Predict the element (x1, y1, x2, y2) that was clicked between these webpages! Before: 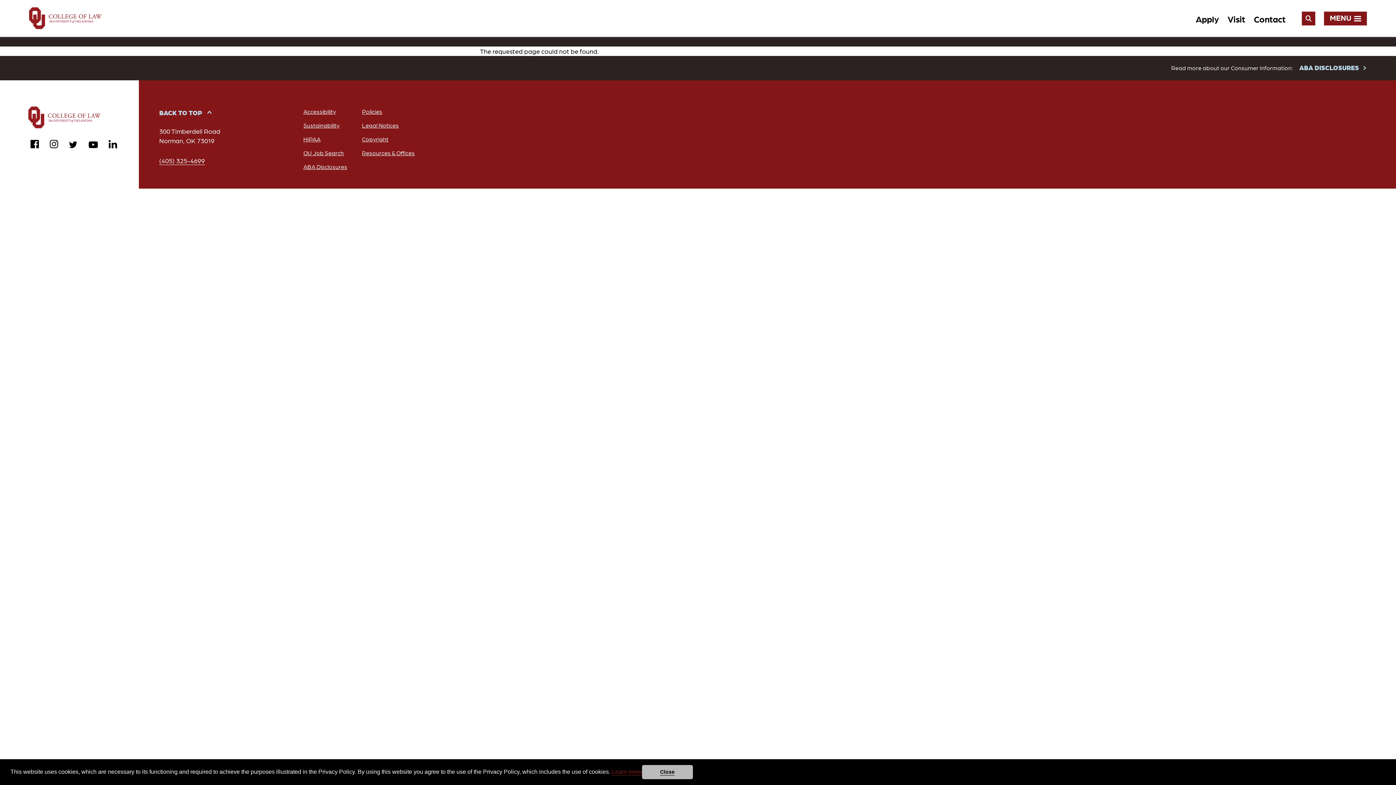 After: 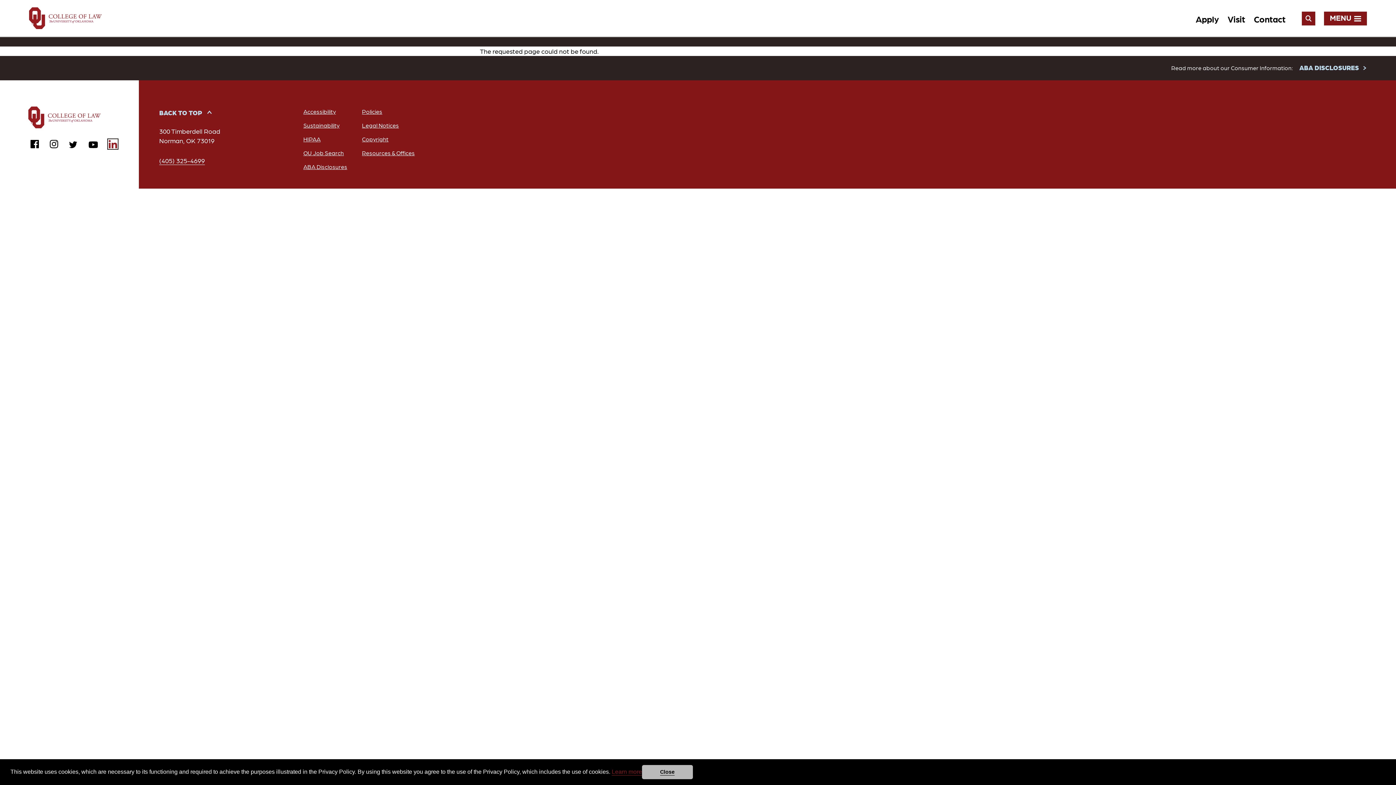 Action: label: linkedin bbox: (108, 140, 116, 148)